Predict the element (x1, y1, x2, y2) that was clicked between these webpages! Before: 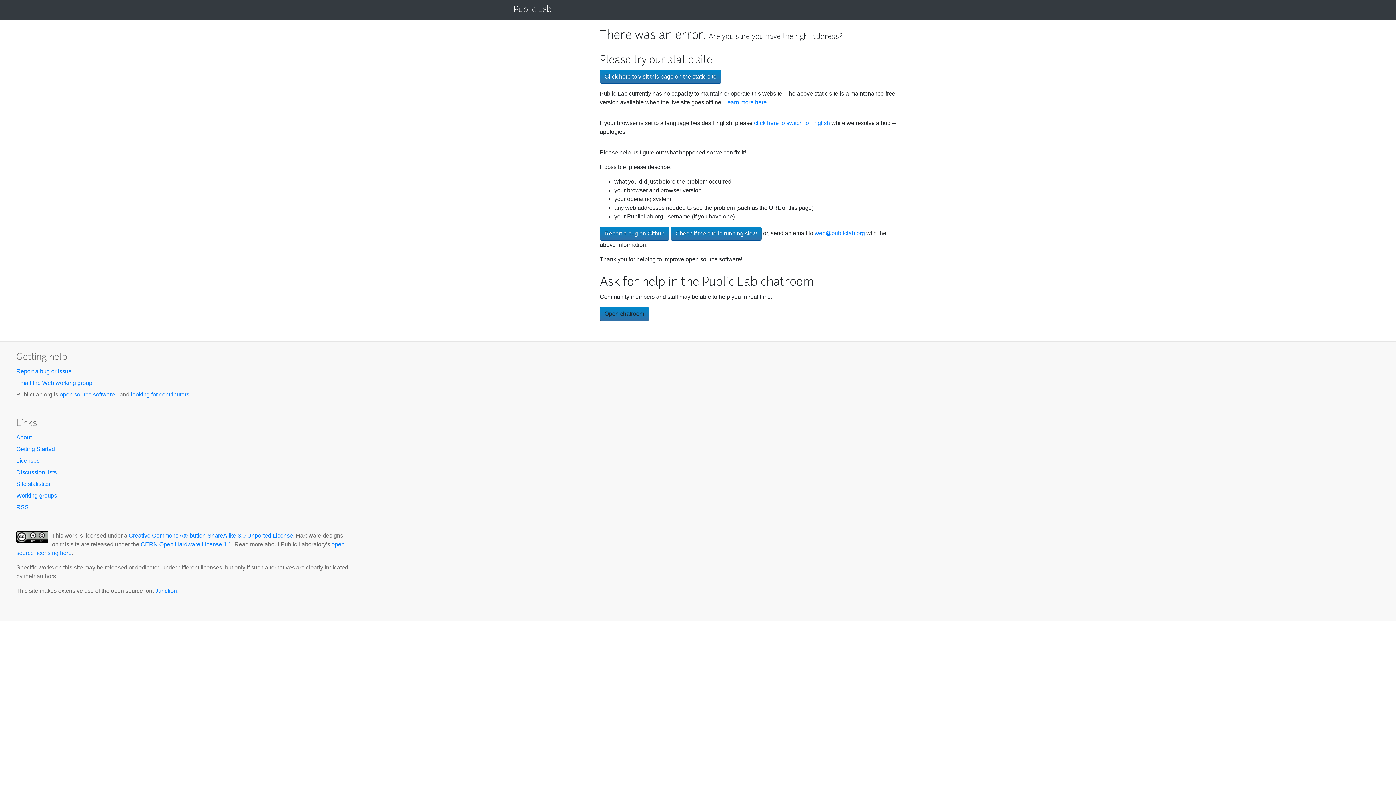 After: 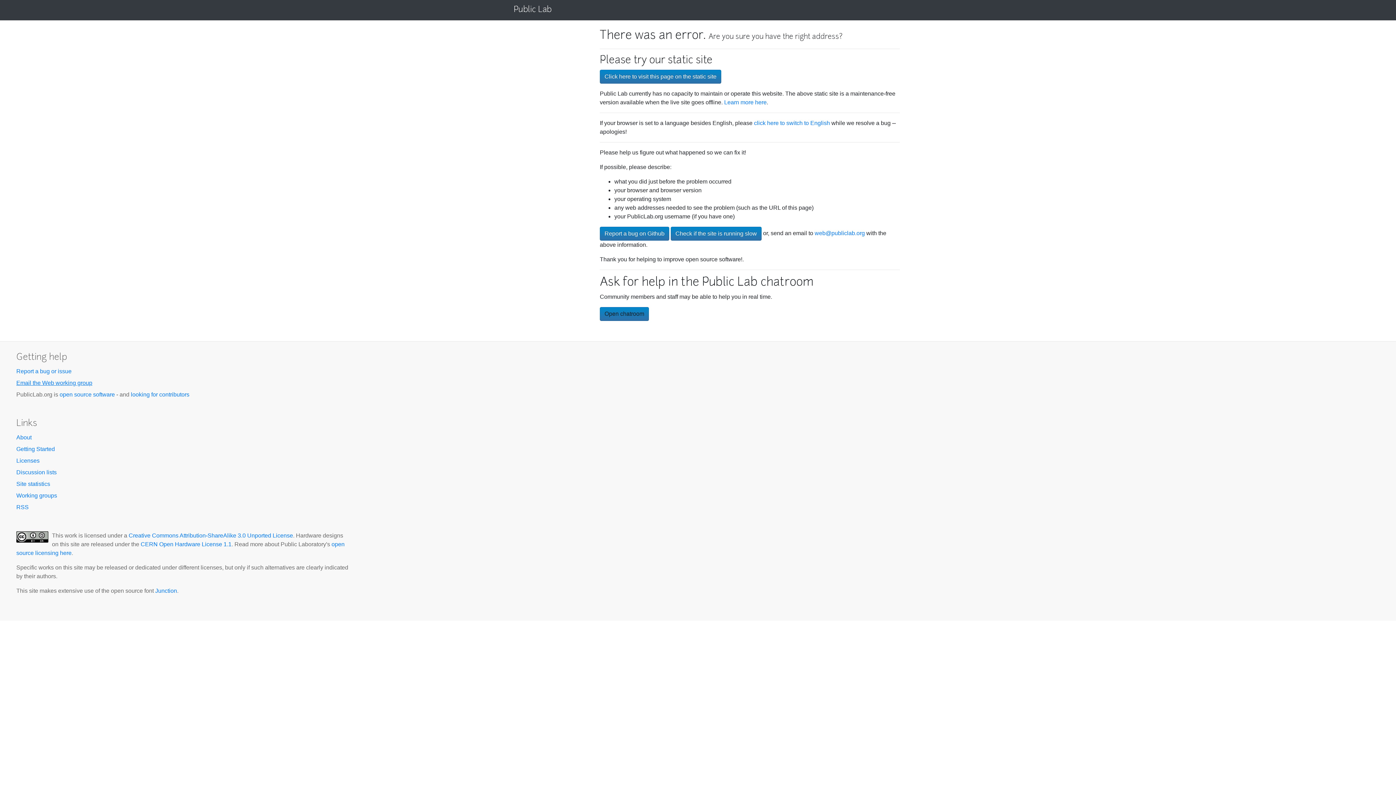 Action: bbox: (16, 380, 92, 386) label: Email the Web working group